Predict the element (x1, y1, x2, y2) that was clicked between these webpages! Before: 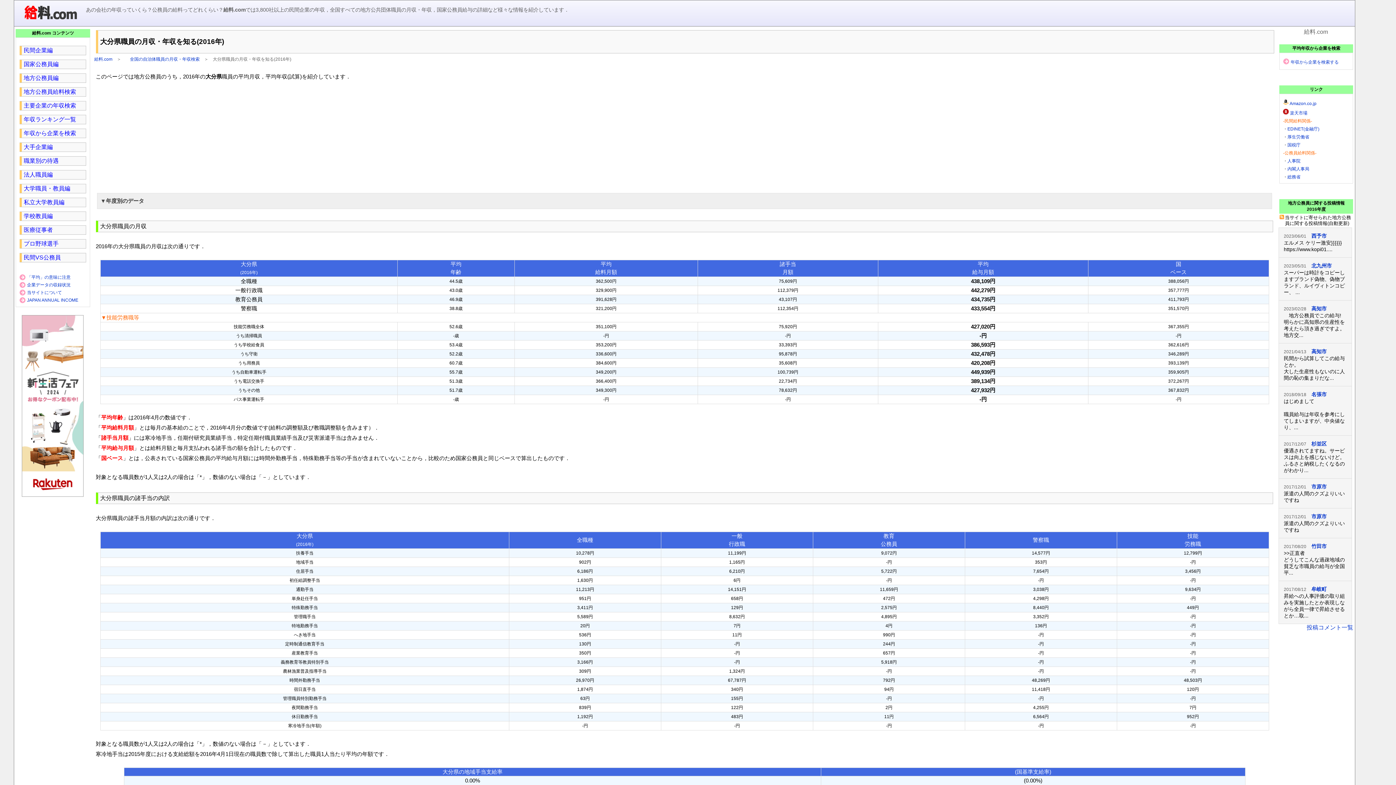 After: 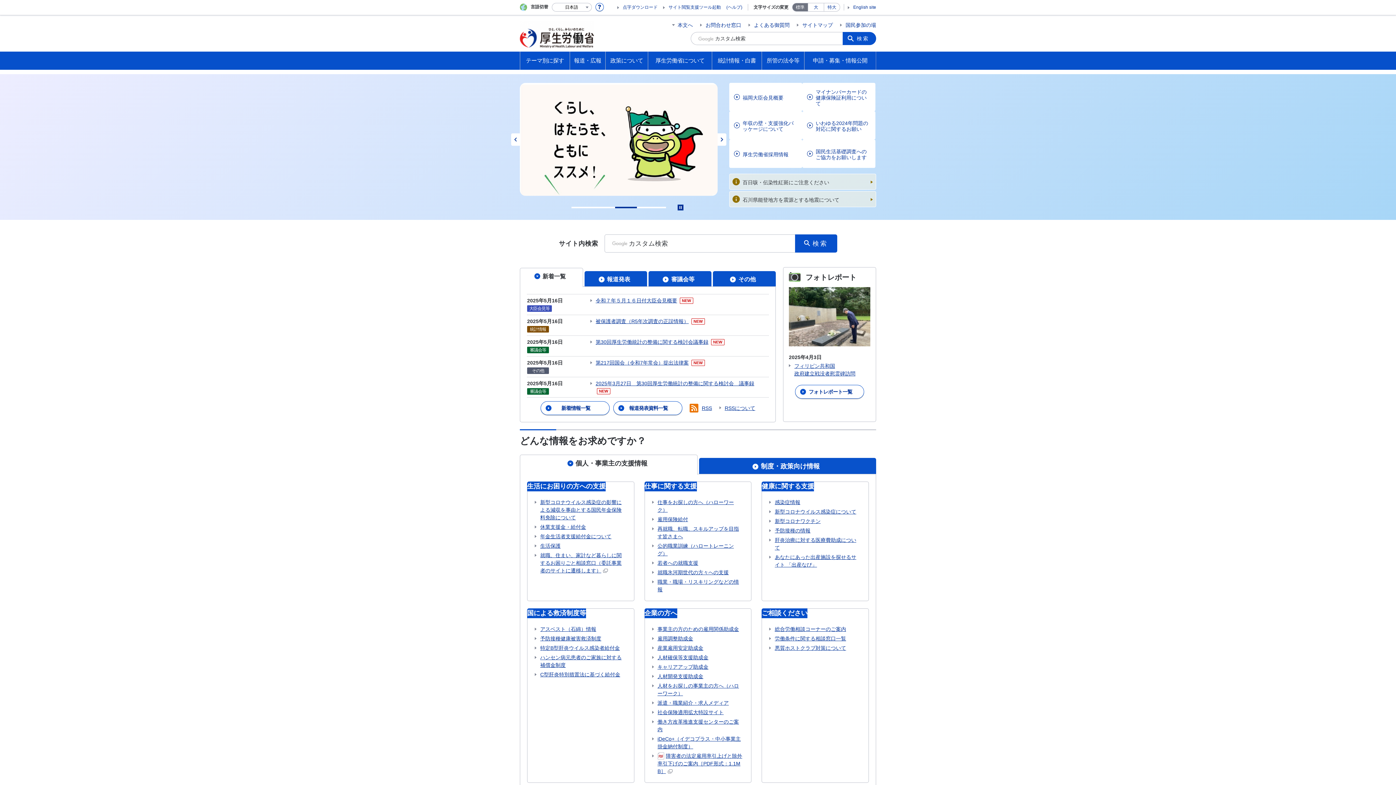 Action: label: 厚生労働省 bbox: (1287, 134, 1309, 139)